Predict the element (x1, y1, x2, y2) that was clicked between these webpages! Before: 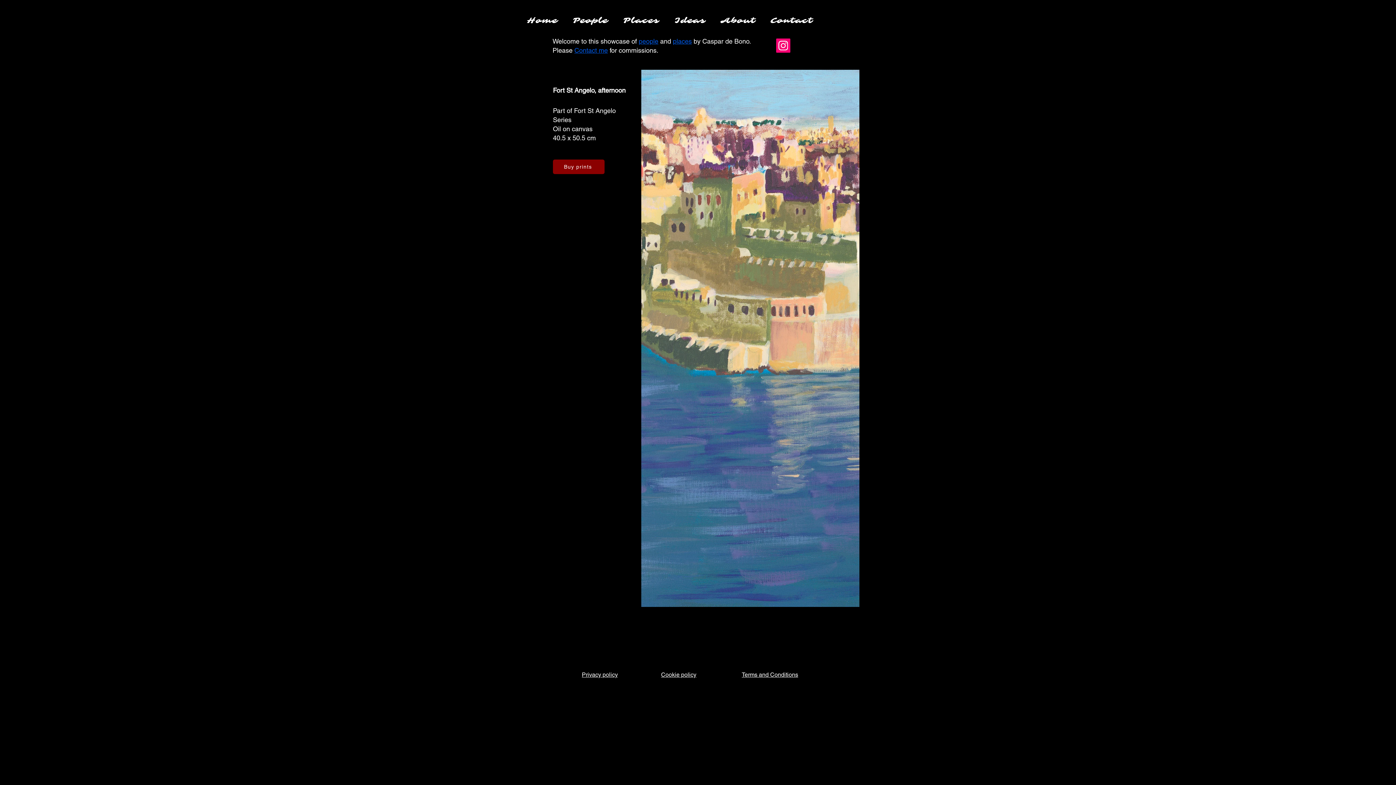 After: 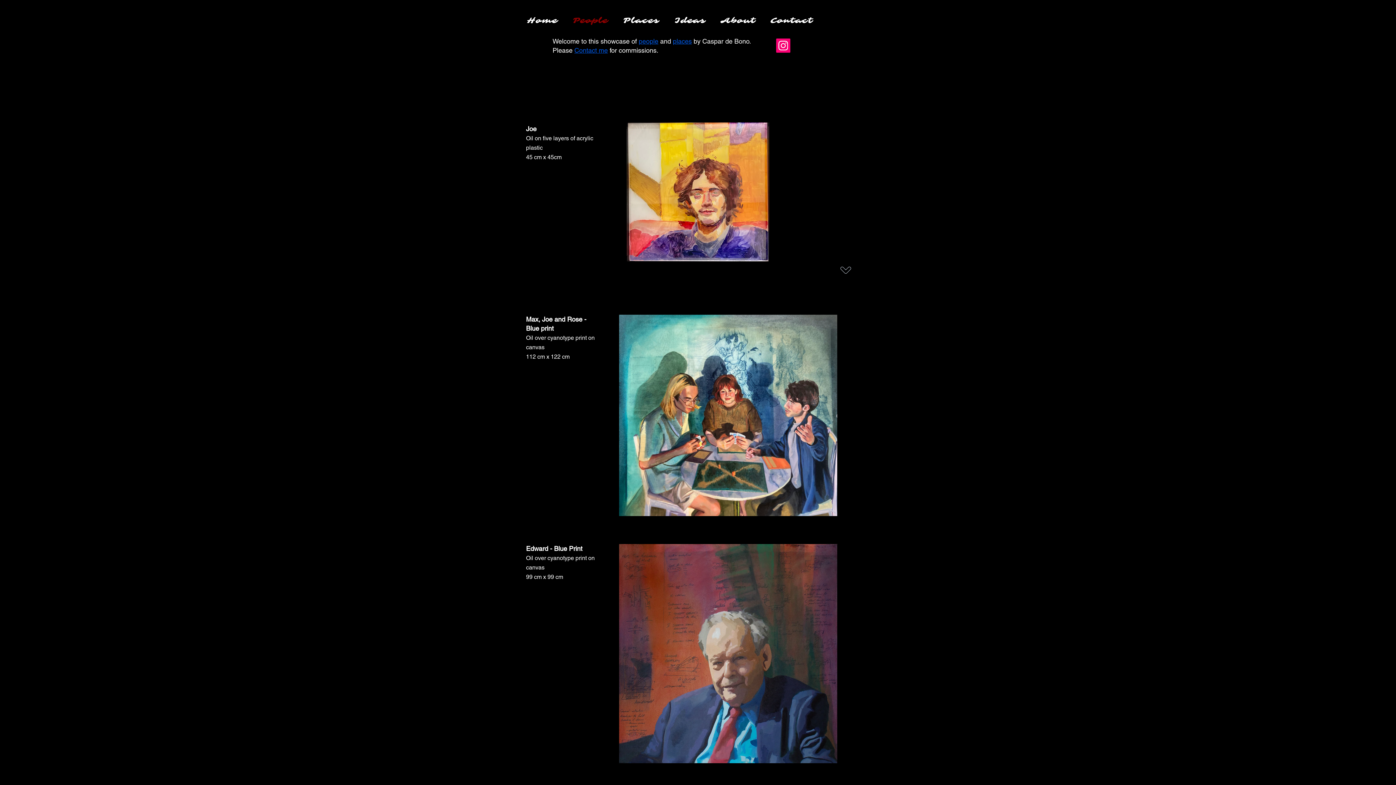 Action: label: People bbox: (569, 11, 616, 29)